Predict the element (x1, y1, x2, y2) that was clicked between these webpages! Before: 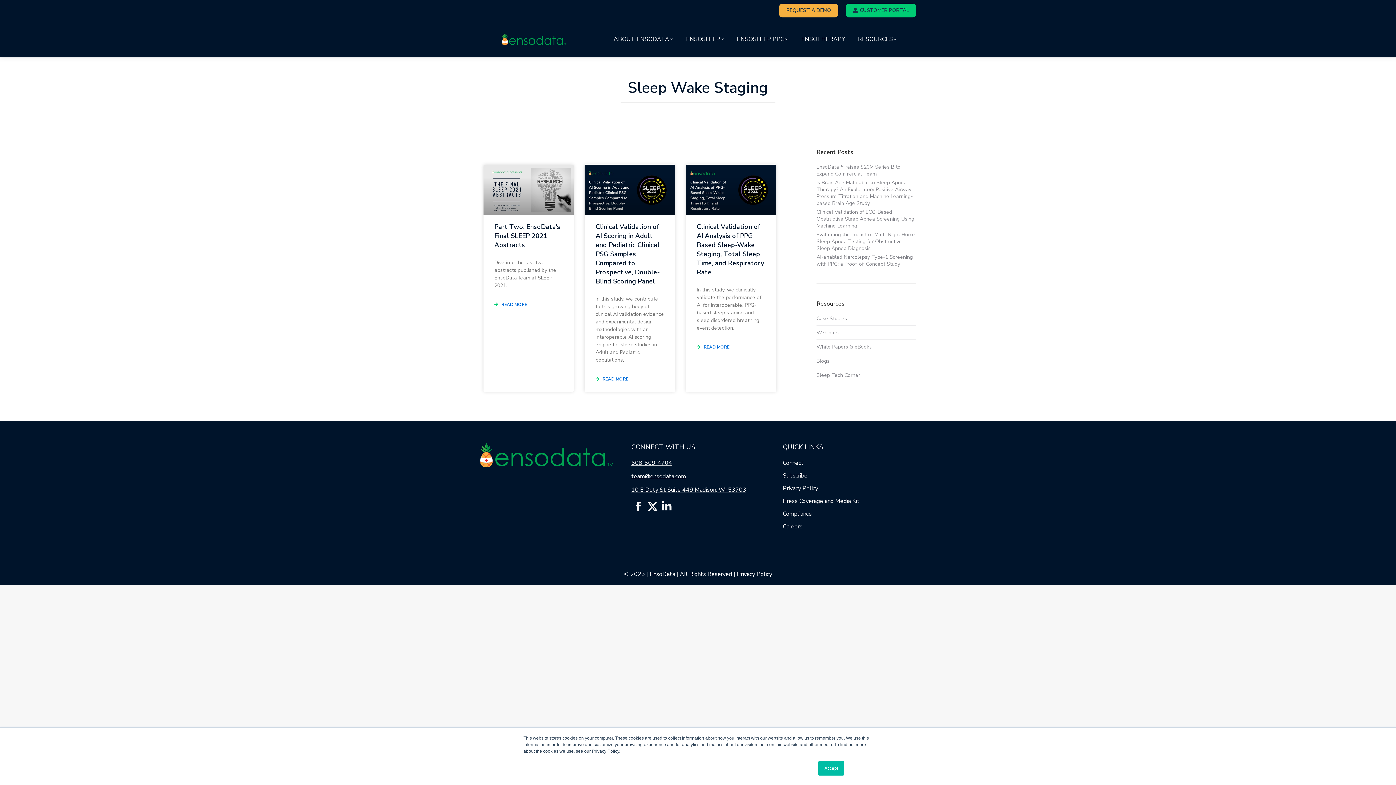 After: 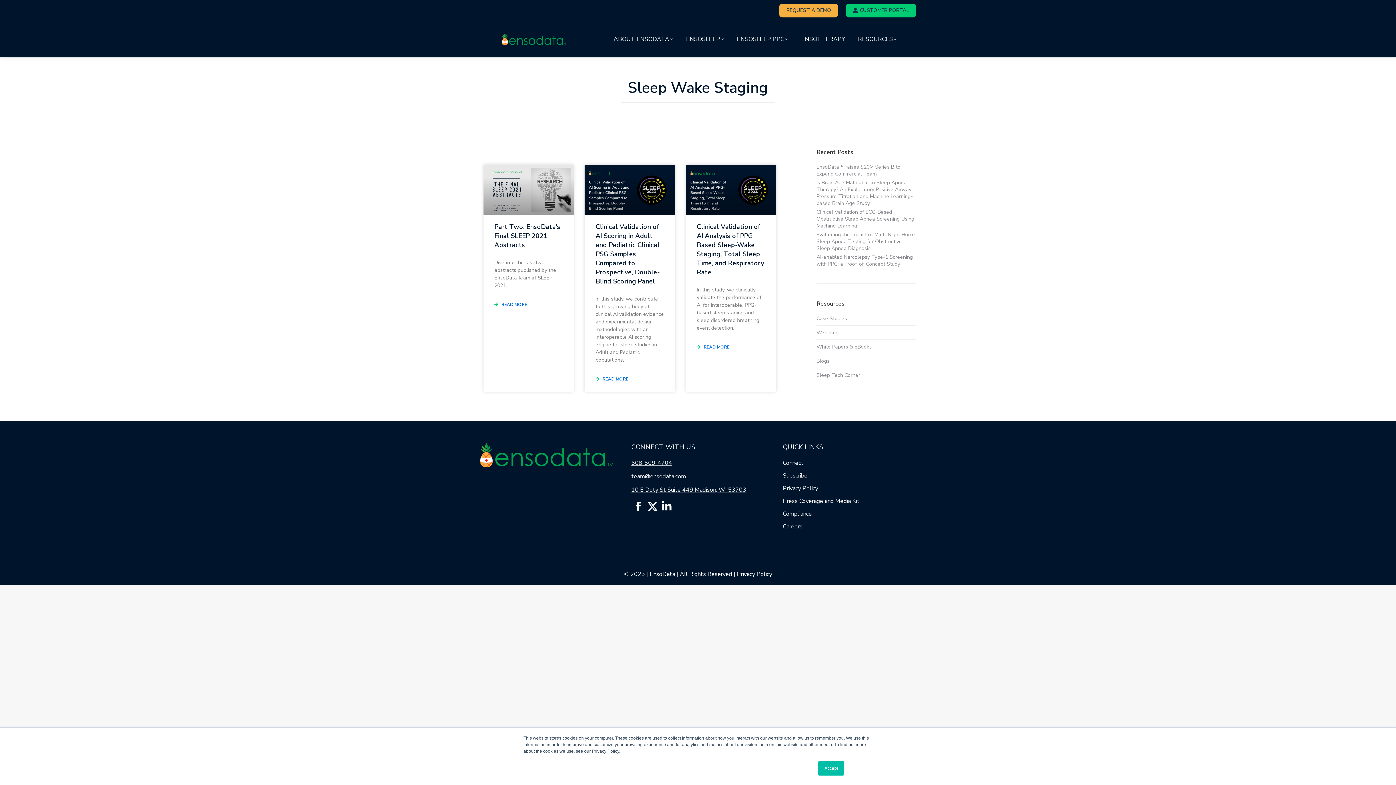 Action: bbox: (660, 500, 673, 513) label: Linkedin page opens in new window